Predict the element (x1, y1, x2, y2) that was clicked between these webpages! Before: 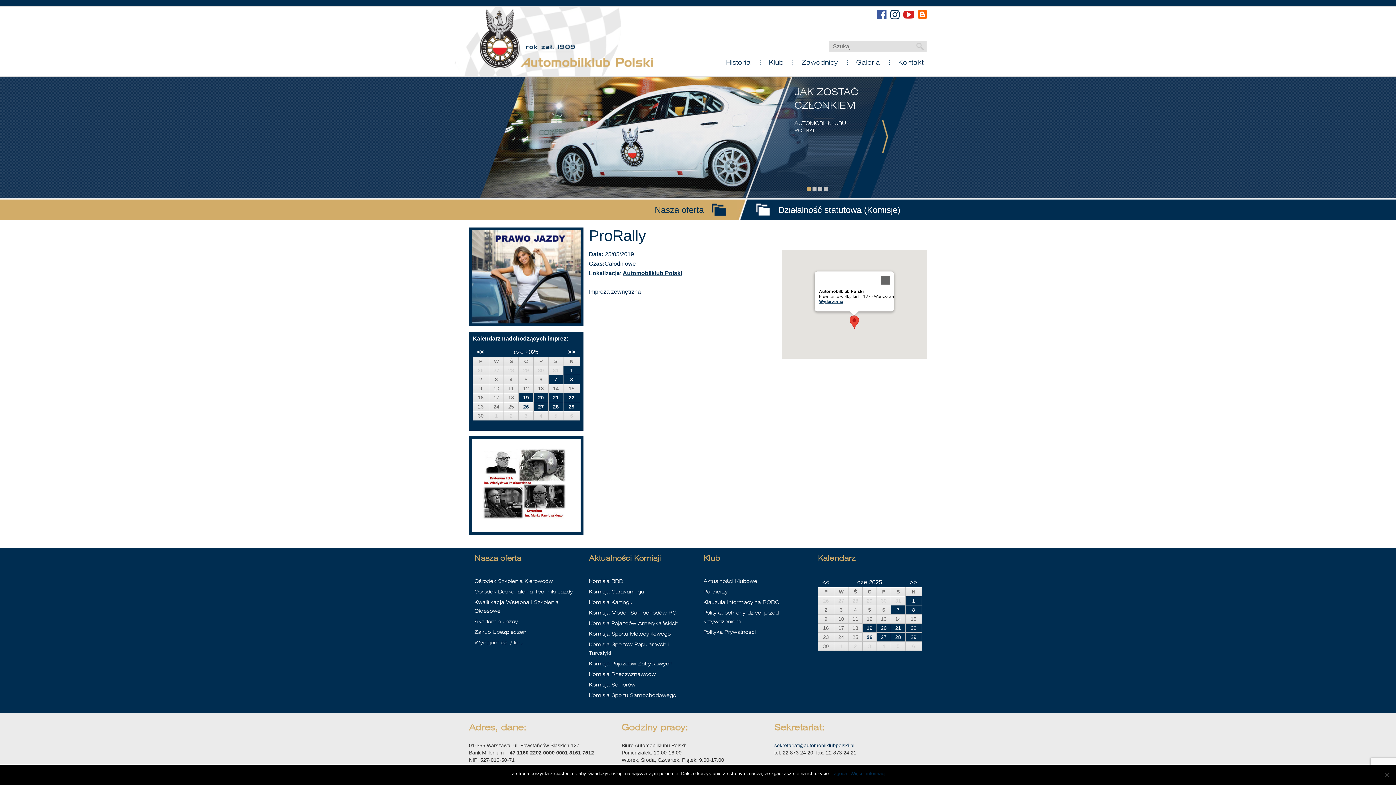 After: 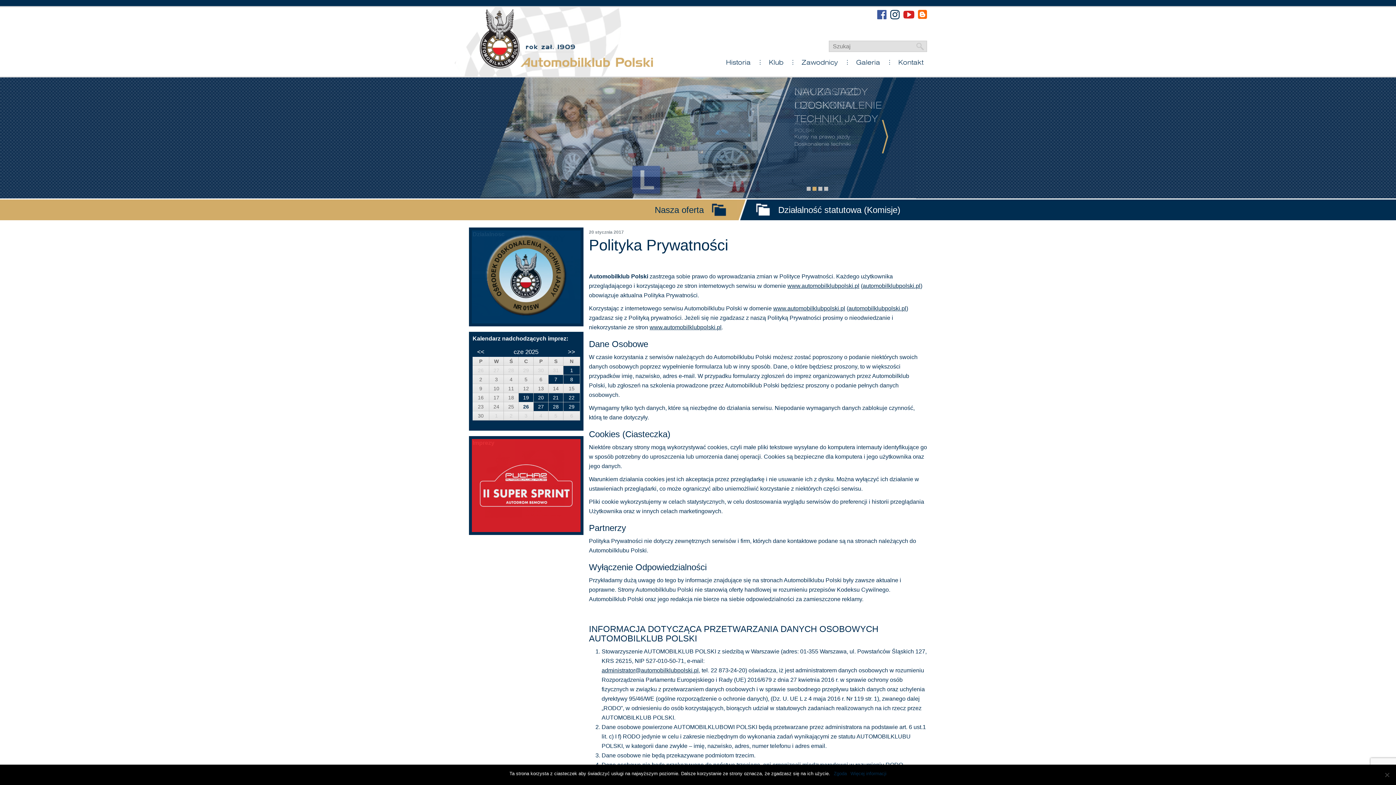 Action: bbox: (850, 770, 886, 777) label: Więcej informacji